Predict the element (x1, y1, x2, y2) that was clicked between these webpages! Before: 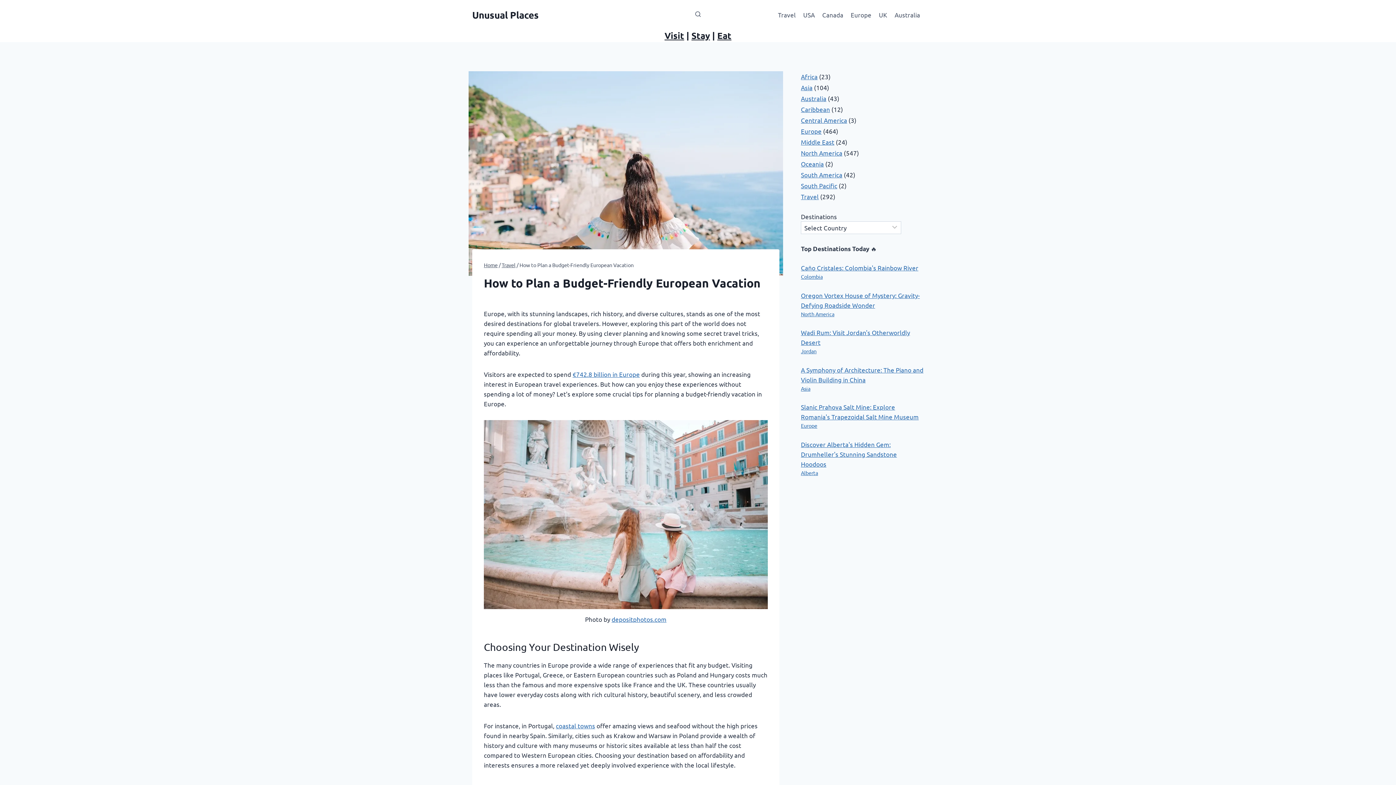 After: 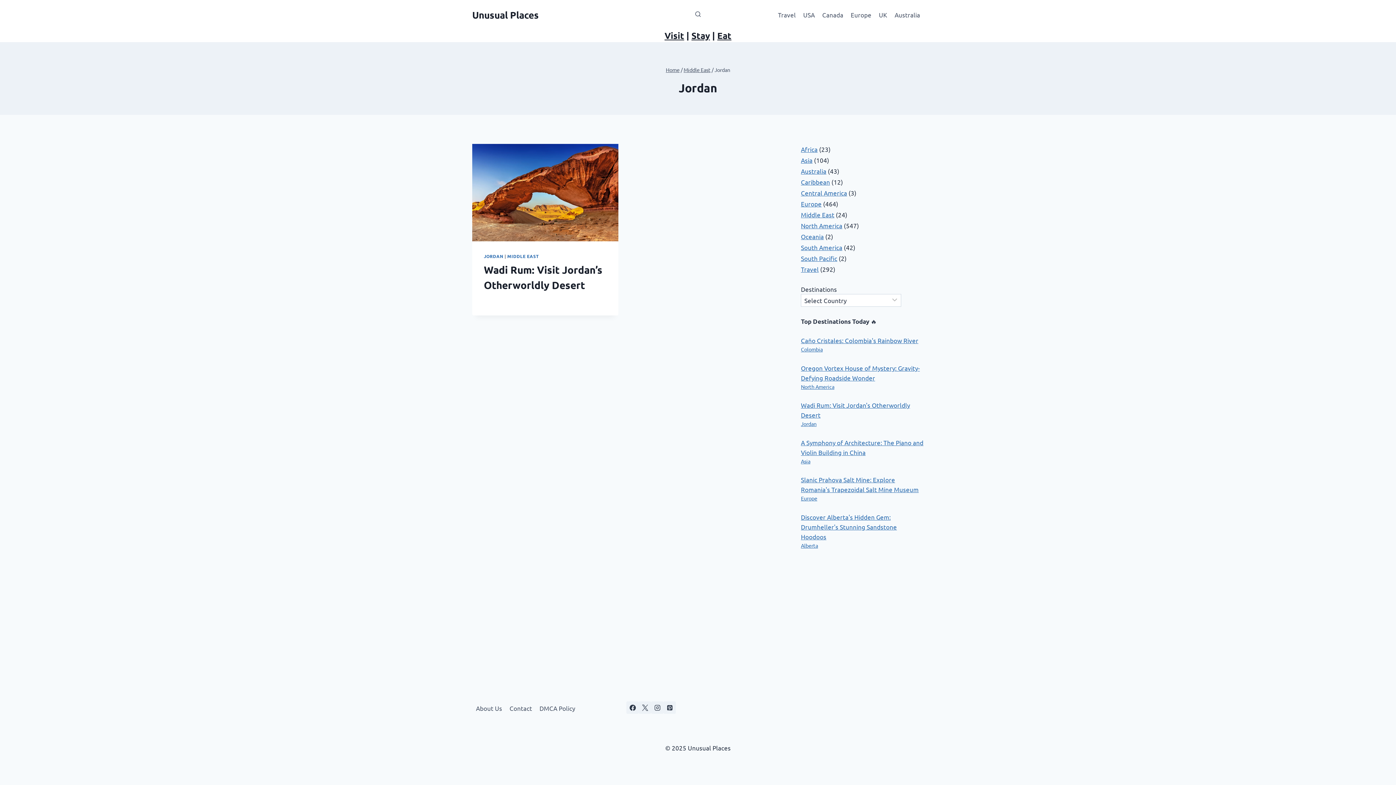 Action: label: Jordan bbox: (801, 348, 816, 354)